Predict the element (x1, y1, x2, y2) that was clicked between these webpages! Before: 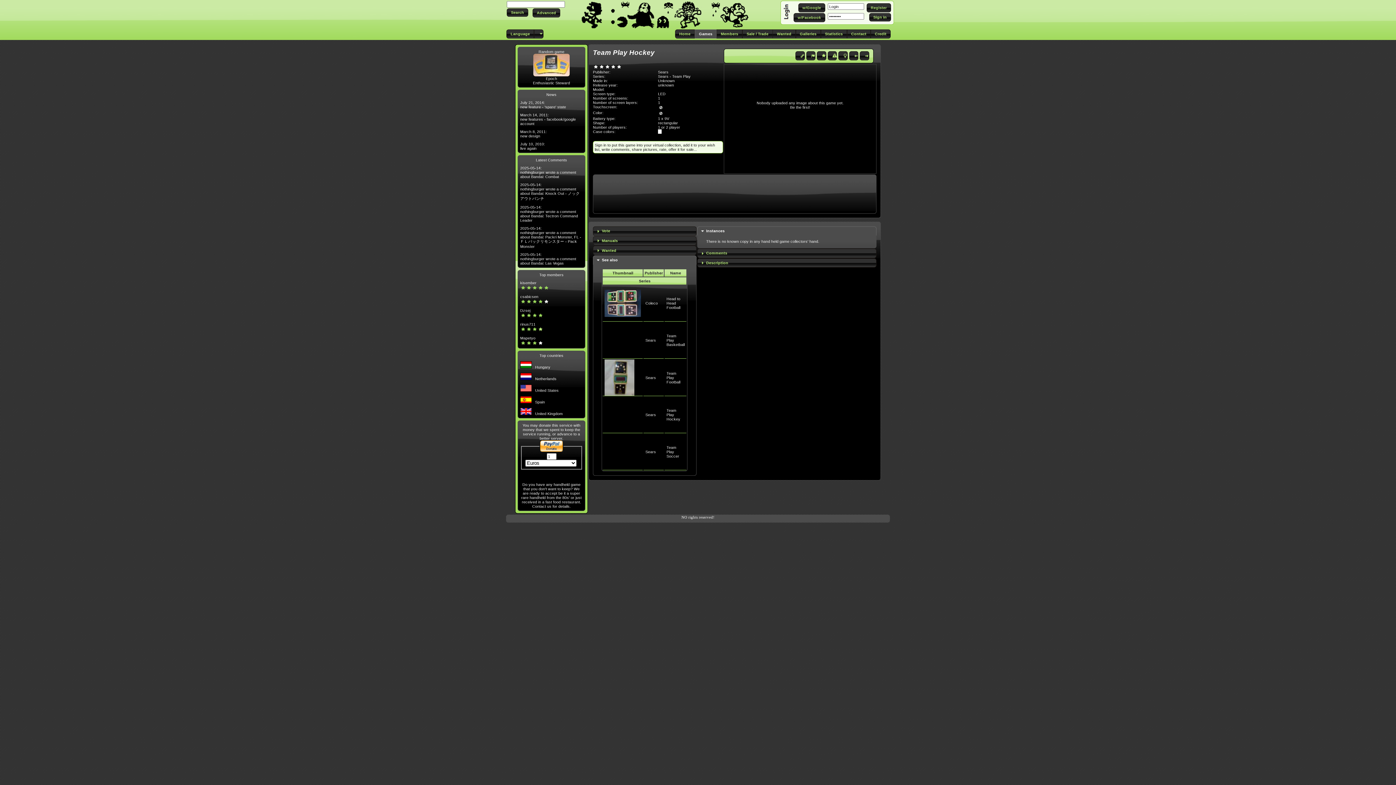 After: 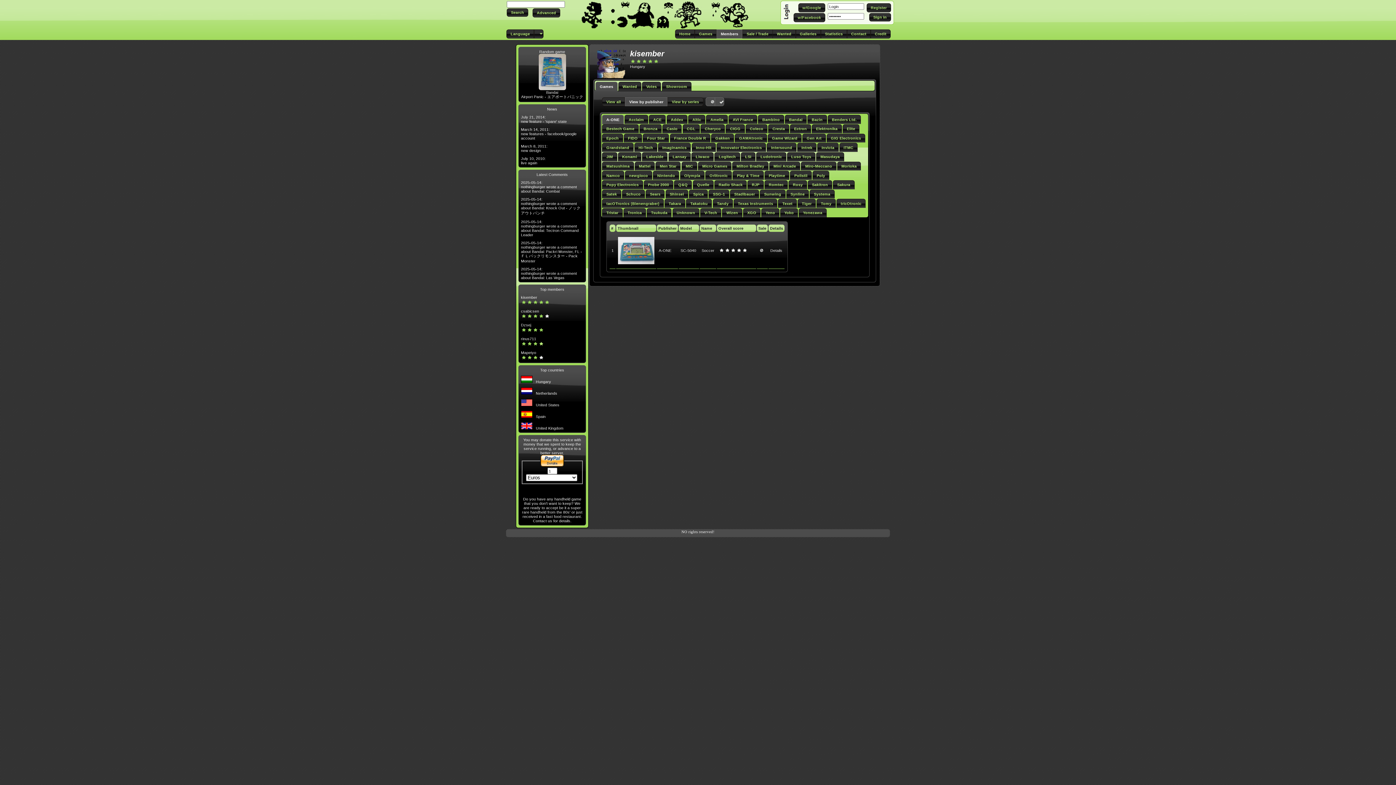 Action: label: kisember bbox: (520, 280, 536, 285)